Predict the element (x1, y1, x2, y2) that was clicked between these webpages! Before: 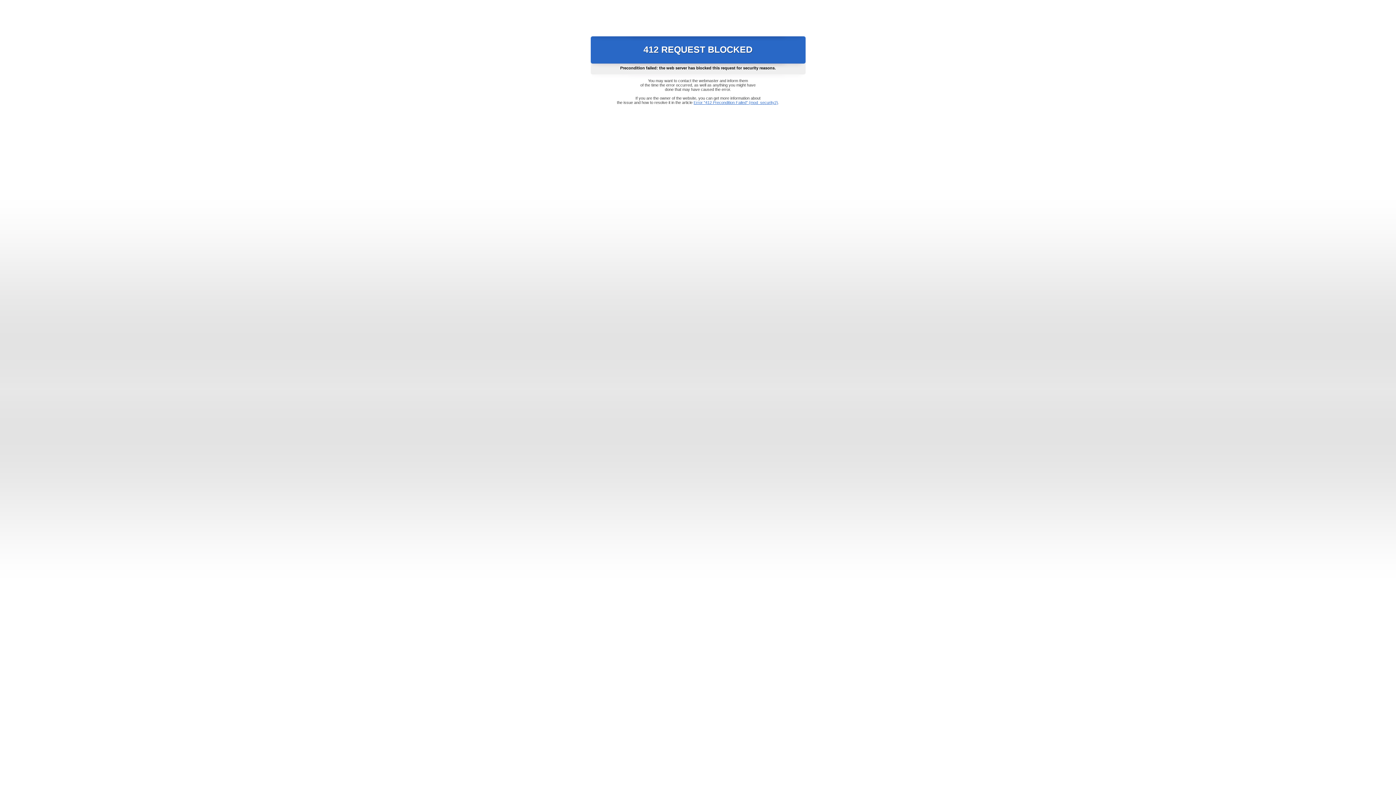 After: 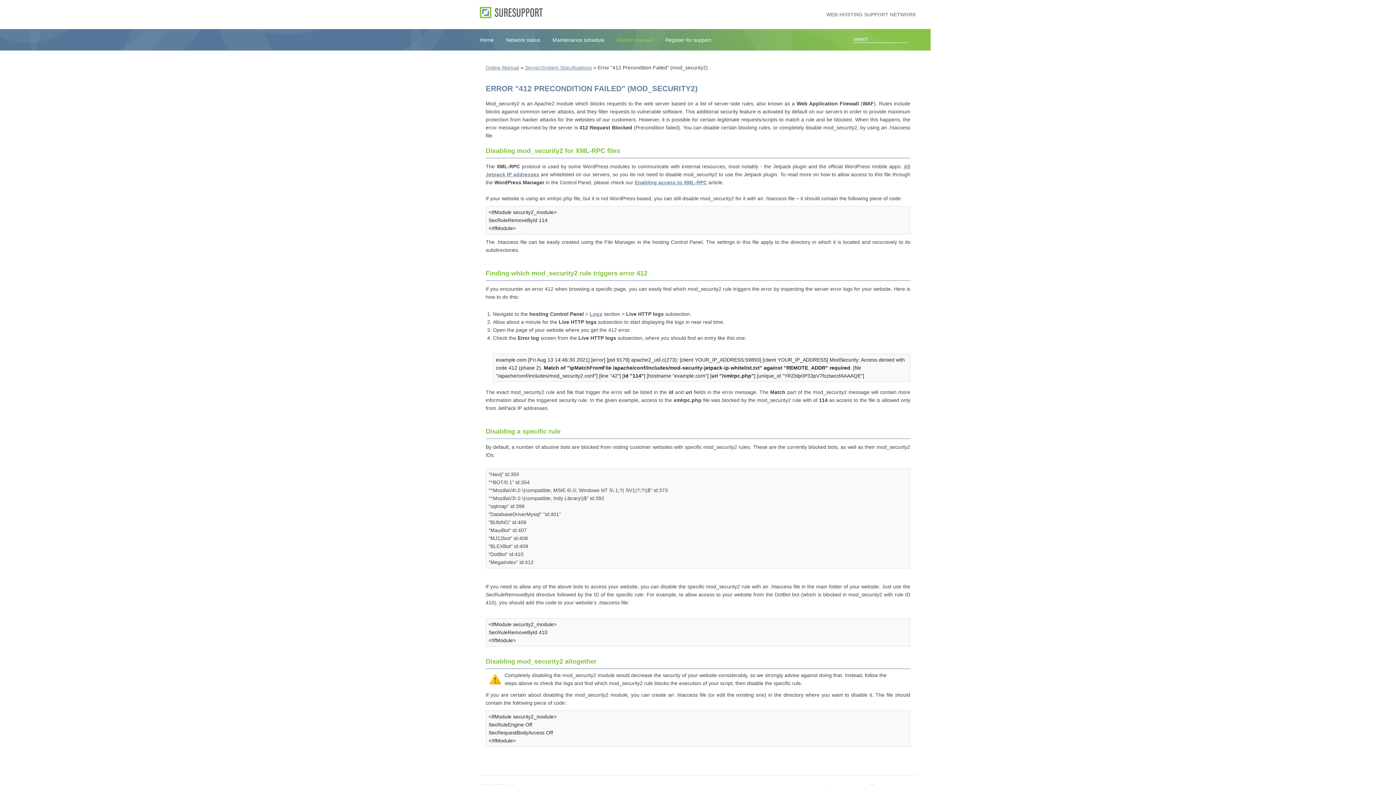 Action: label: Error "412 Precondition Failed" (mod_security2) bbox: (693, 100, 778, 104)